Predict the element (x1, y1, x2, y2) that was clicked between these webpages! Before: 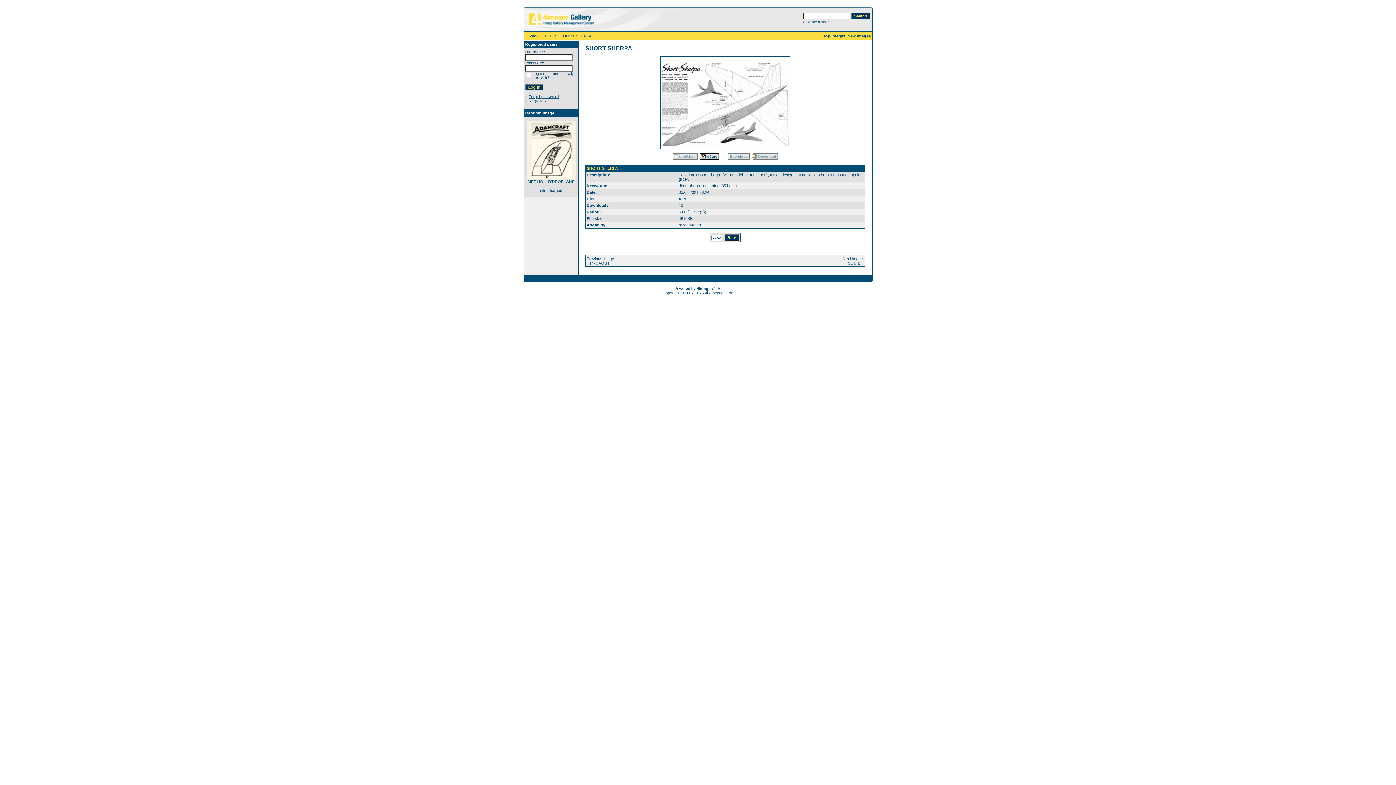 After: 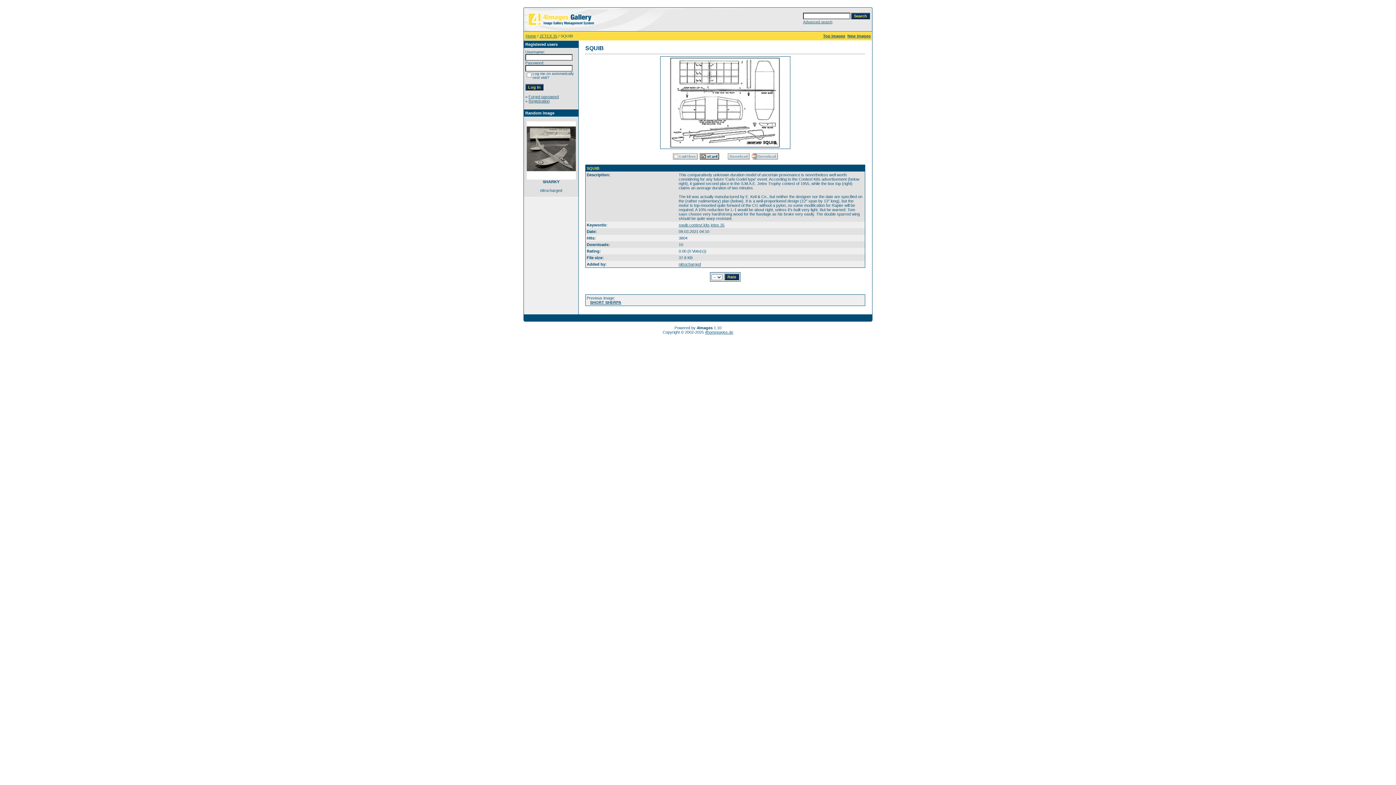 Action: bbox: (848, 261, 860, 265) label: SQUIB